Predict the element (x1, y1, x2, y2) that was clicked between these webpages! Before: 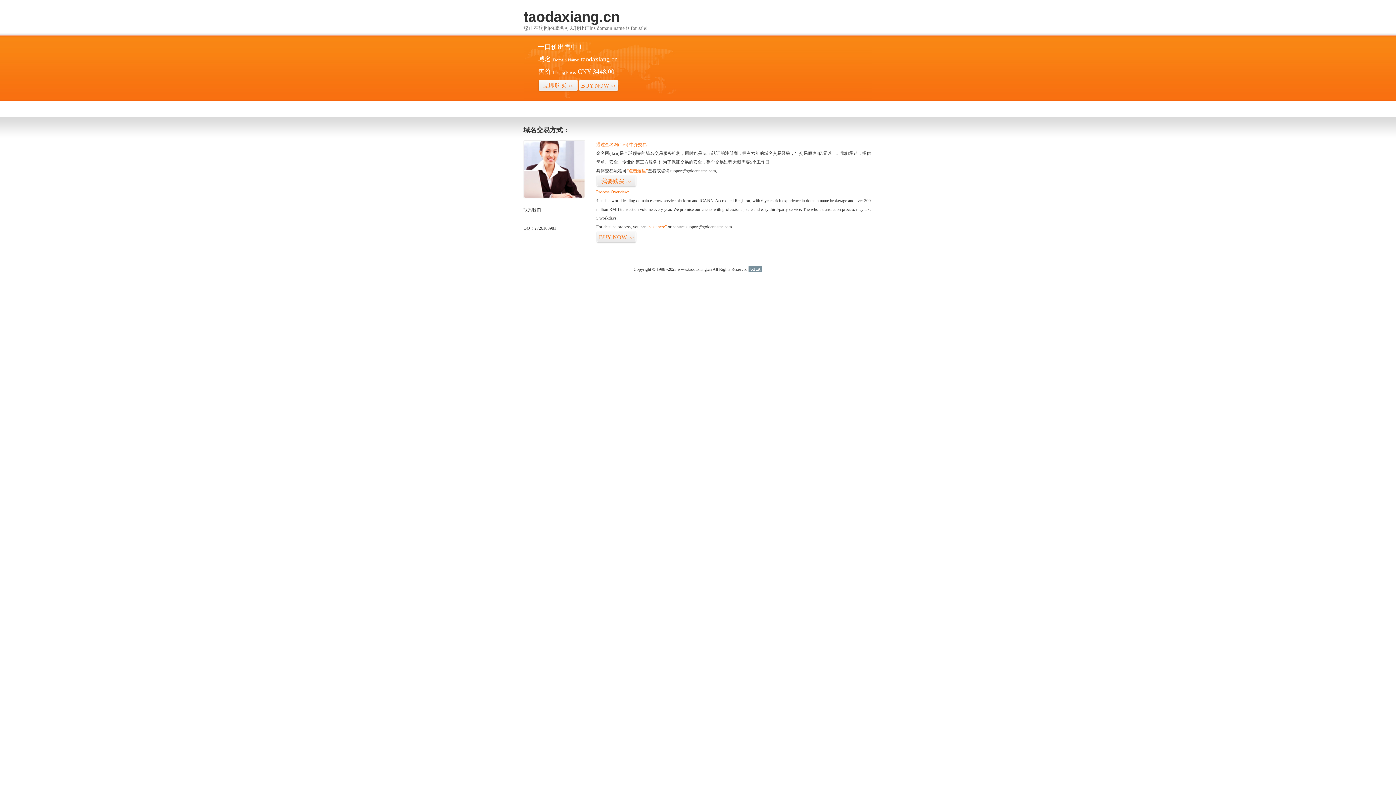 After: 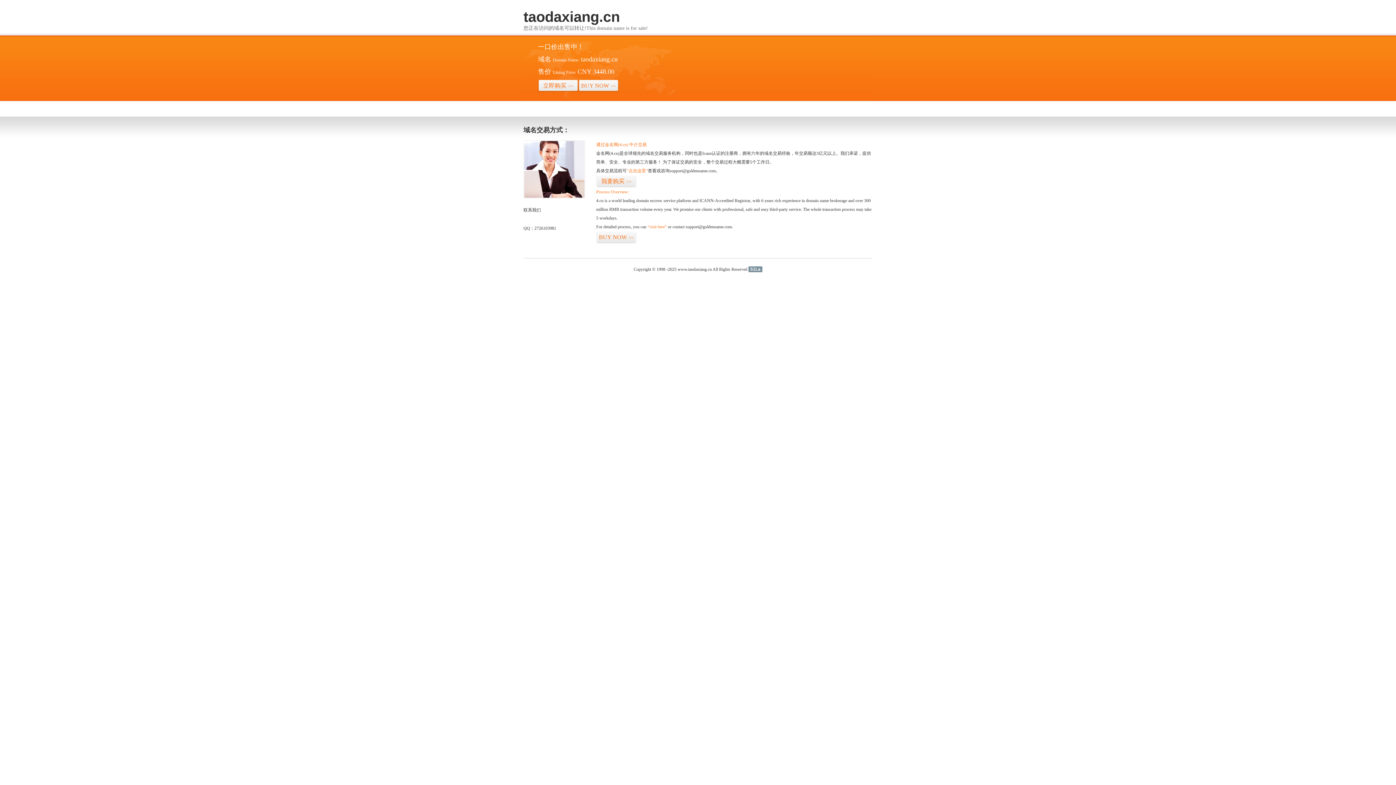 Action: label: 51La bbox: (748, 266, 762, 272)